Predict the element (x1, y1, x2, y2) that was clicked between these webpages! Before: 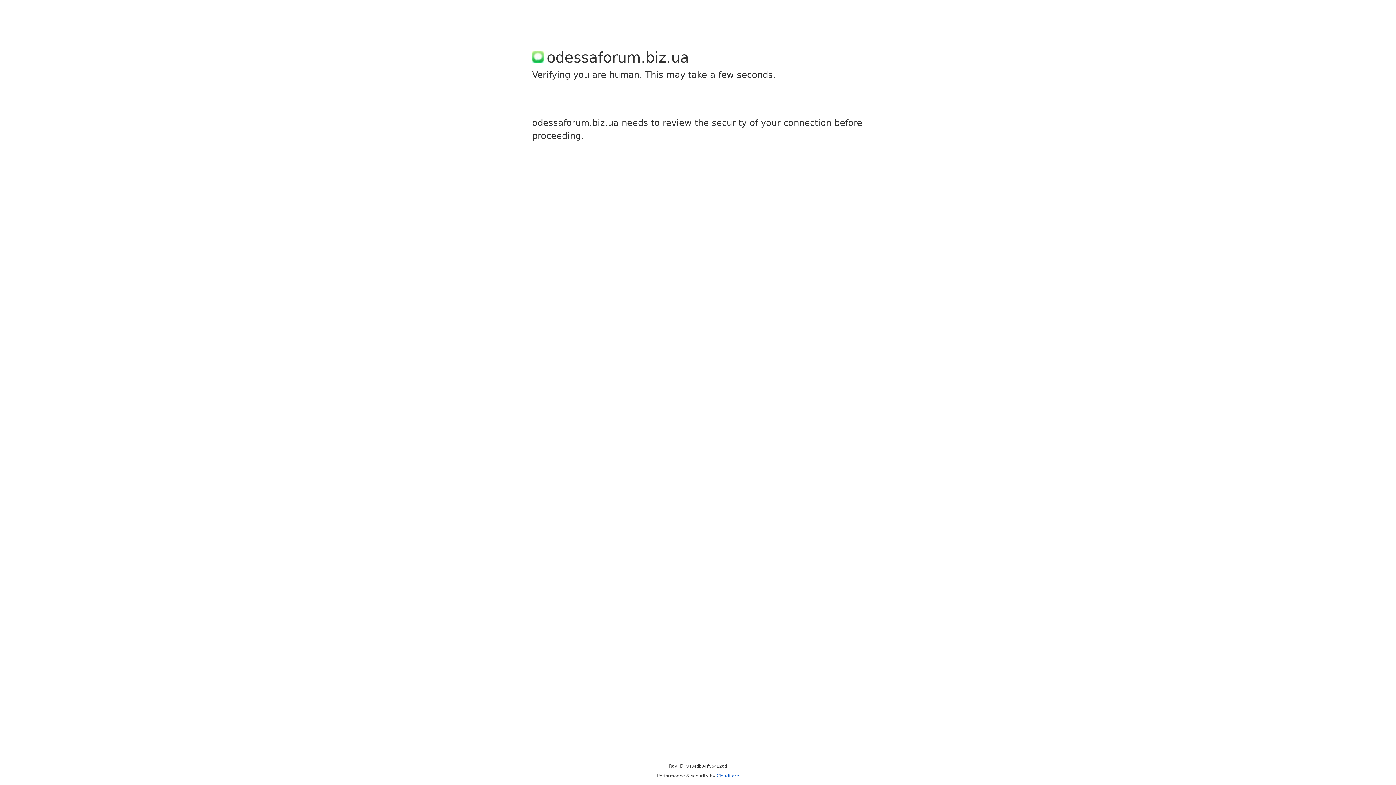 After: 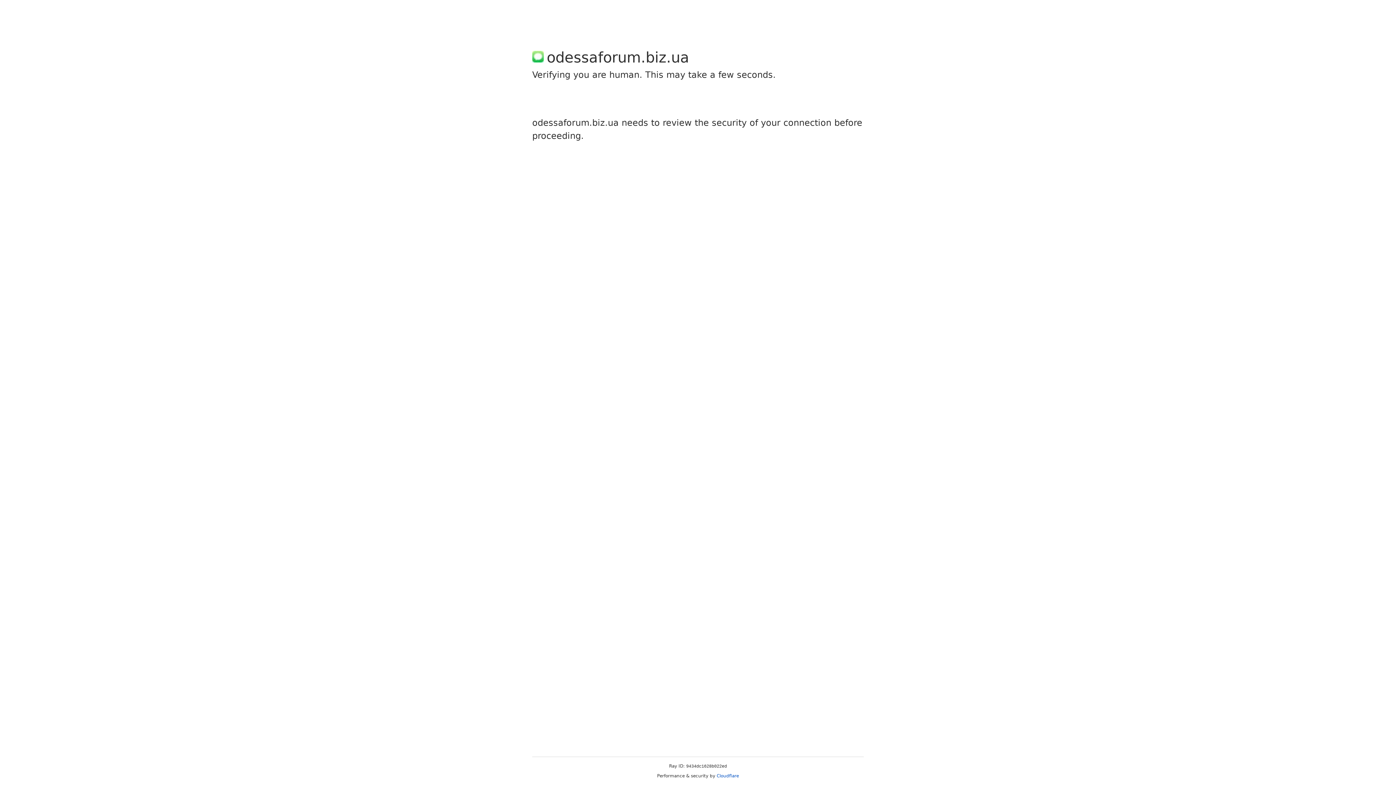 Action: bbox: (716, 773, 739, 778) label: Cloudflare